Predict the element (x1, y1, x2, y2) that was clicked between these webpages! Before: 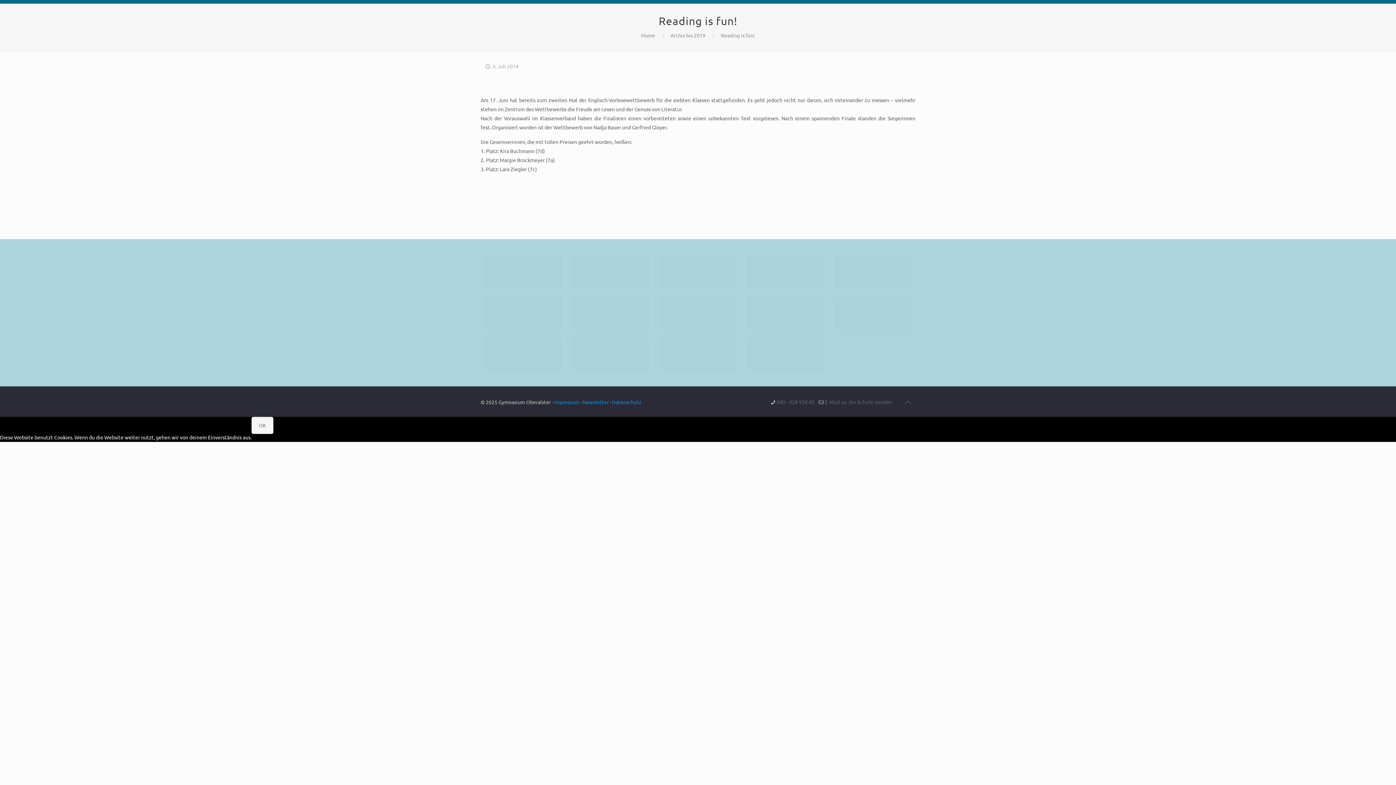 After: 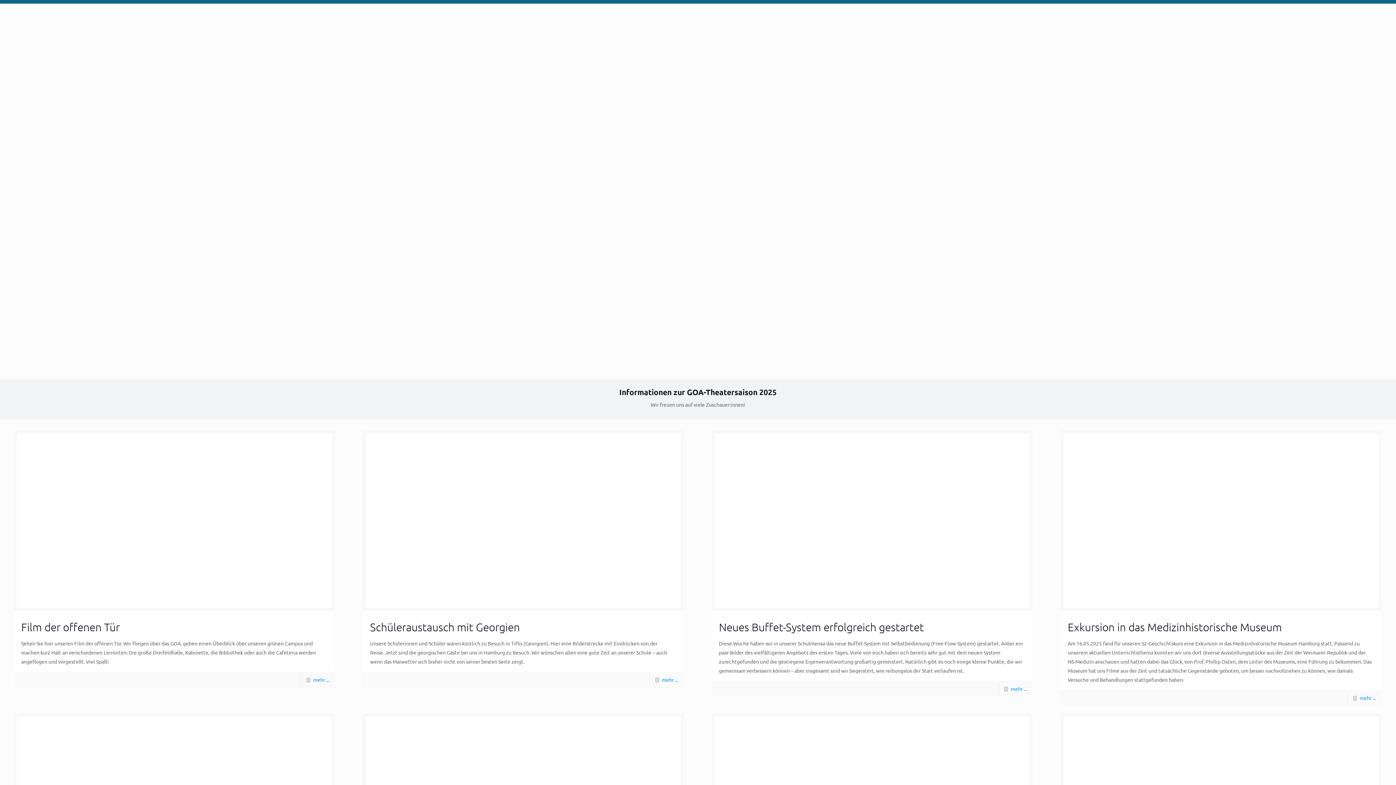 Action: label: Home bbox: (641, 32, 655, 38)